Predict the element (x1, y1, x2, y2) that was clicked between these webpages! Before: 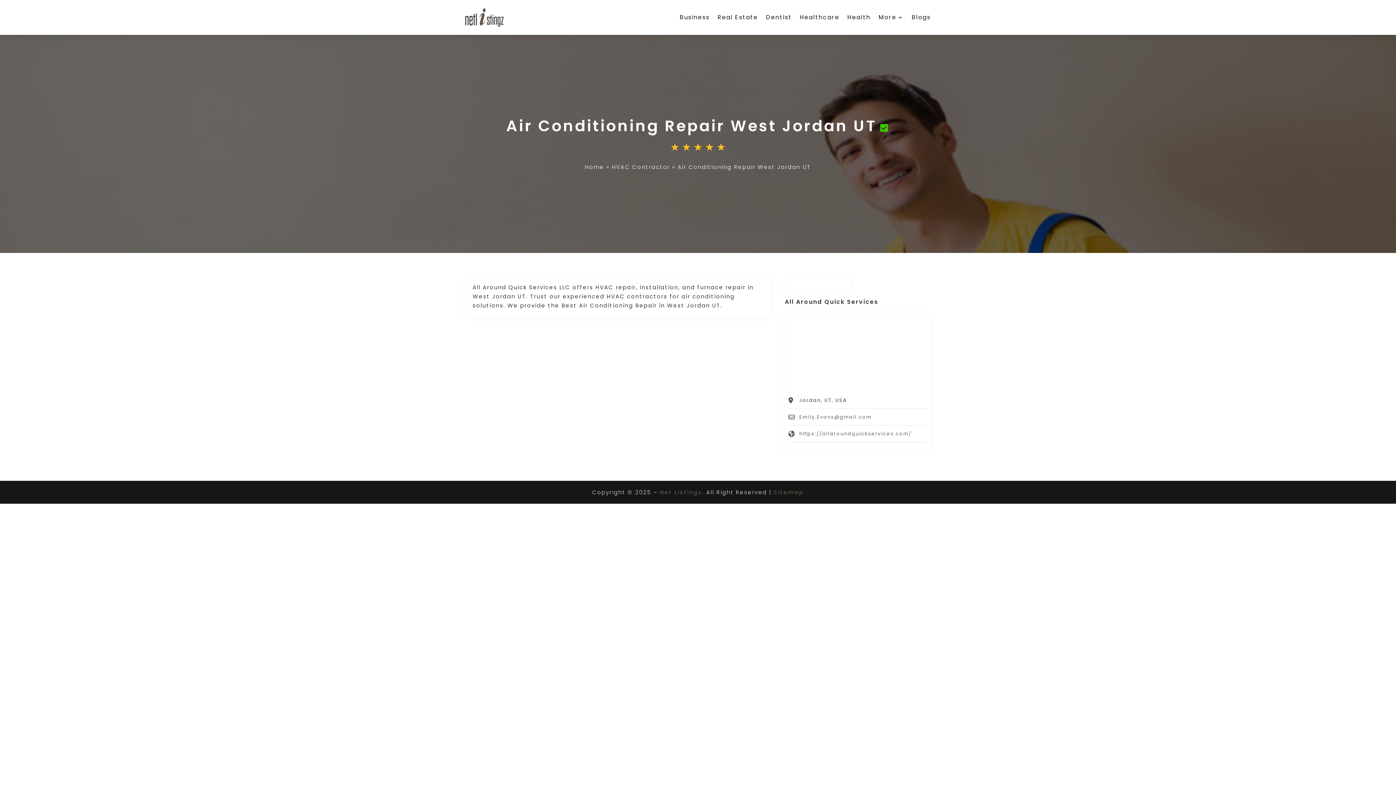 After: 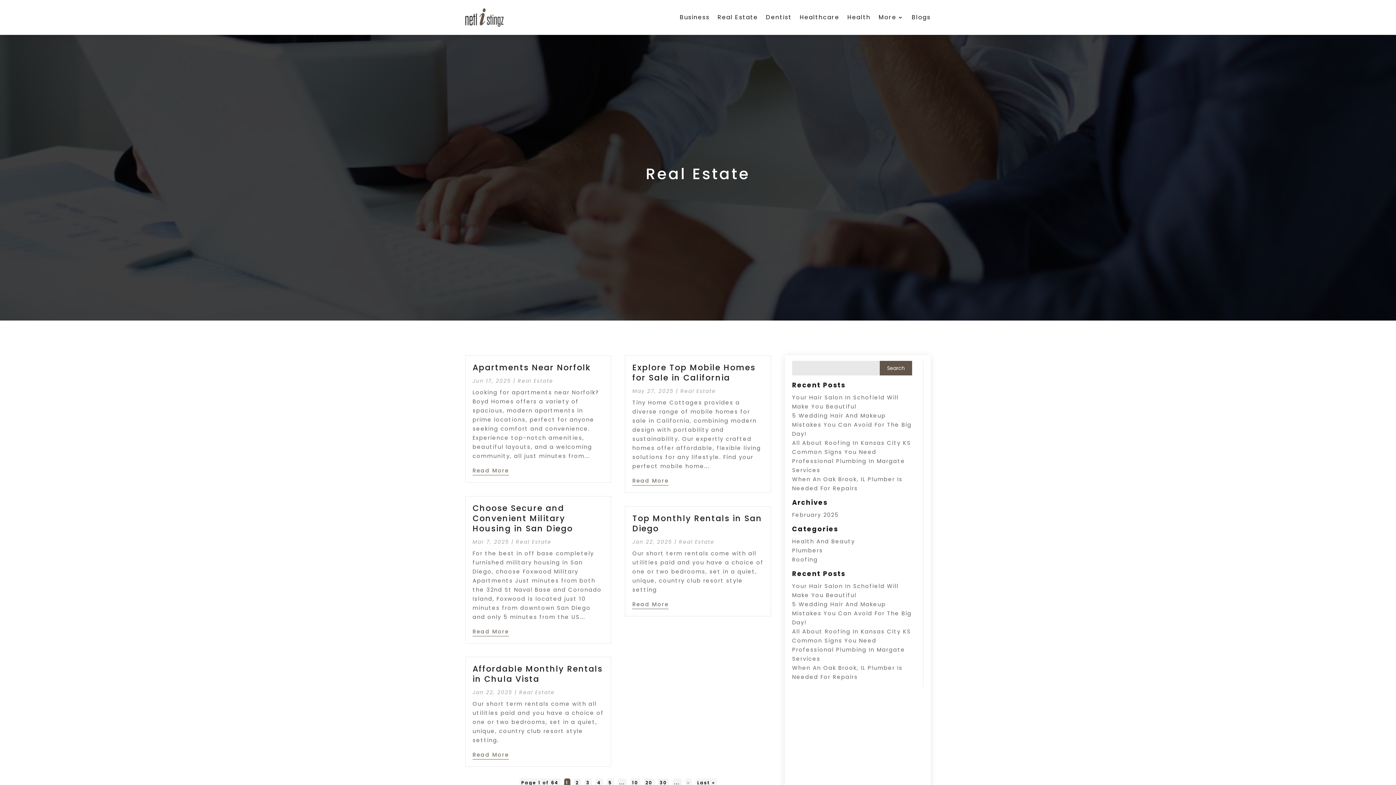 Action: label: Real Estate bbox: (717, 3, 758, 31)